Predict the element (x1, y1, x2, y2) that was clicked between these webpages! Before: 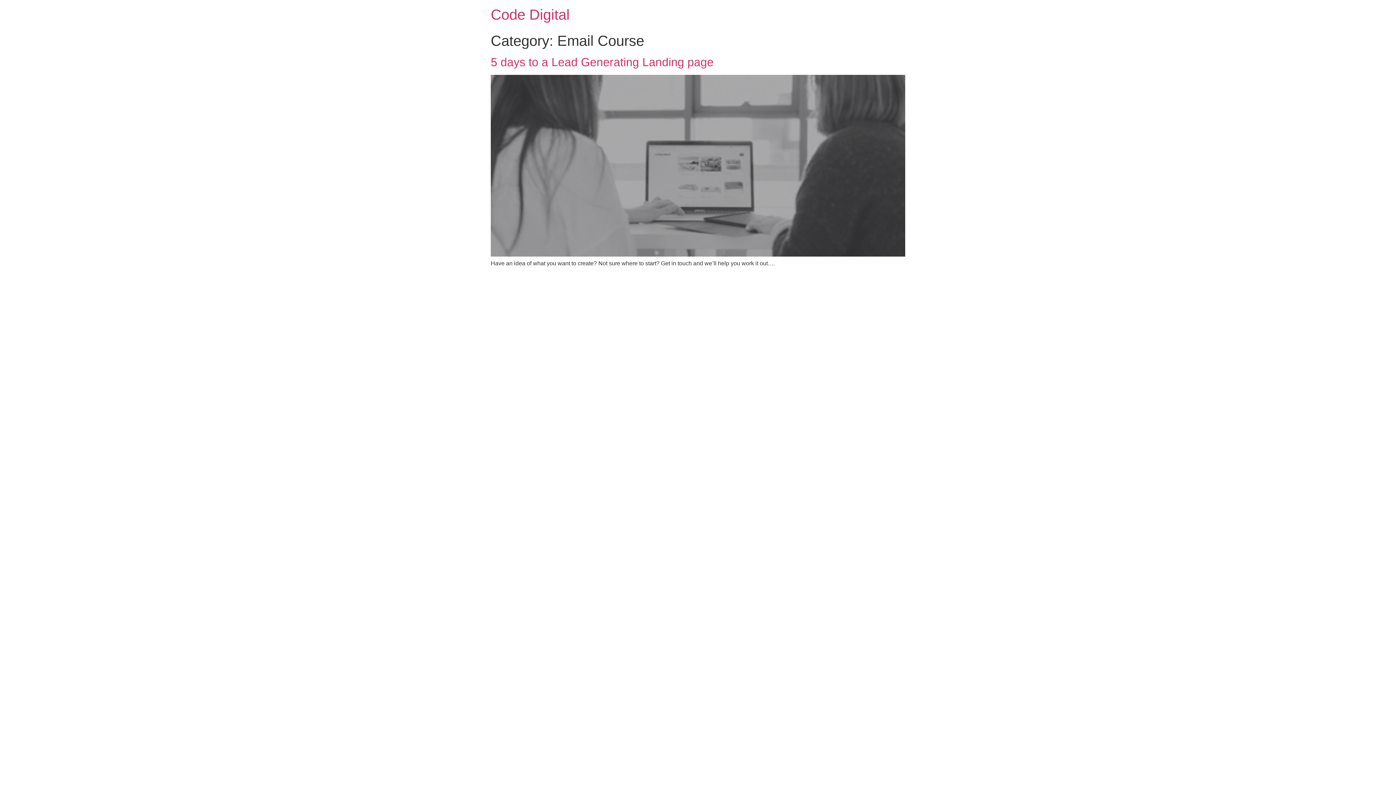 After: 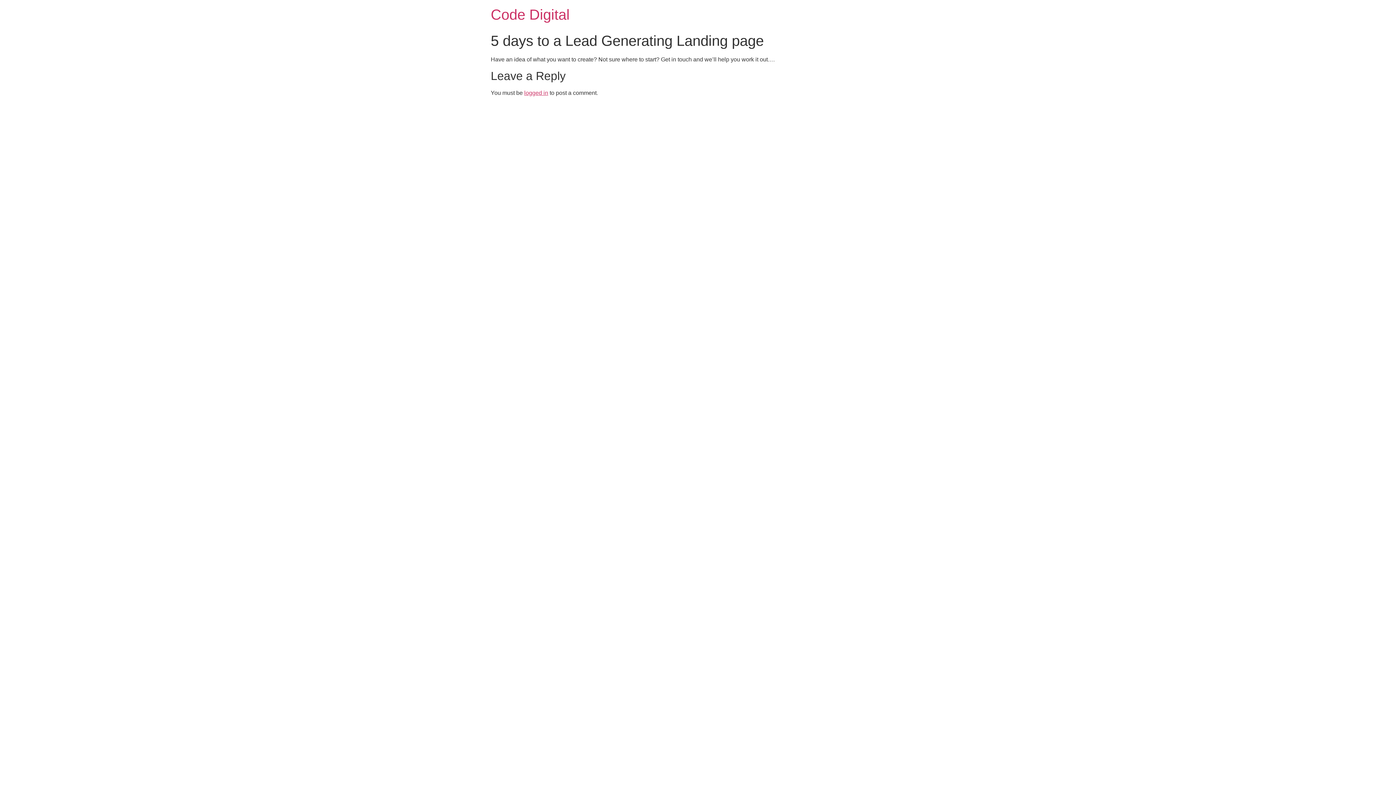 Action: bbox: (490, 55, 713, 68) label: 5 days to a Lead Generating Landing page